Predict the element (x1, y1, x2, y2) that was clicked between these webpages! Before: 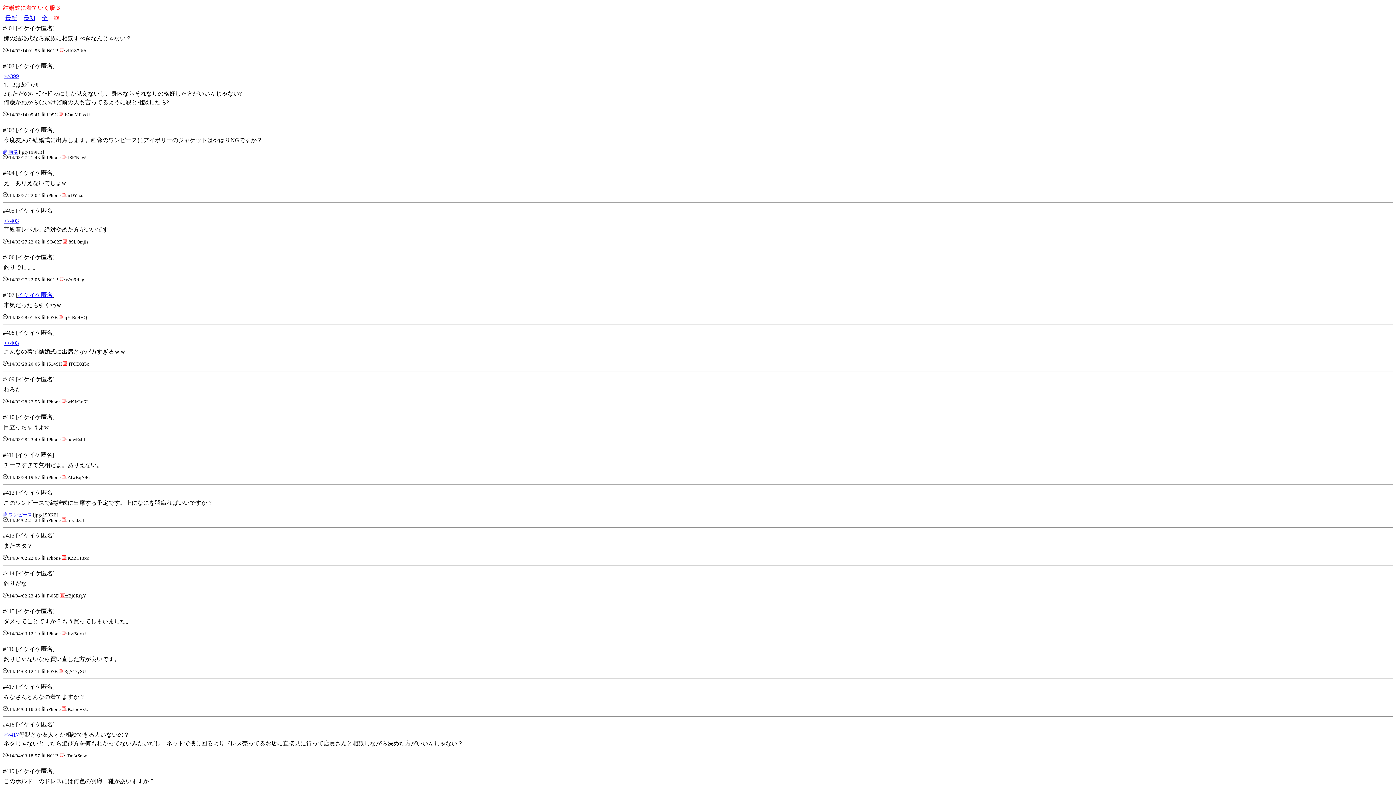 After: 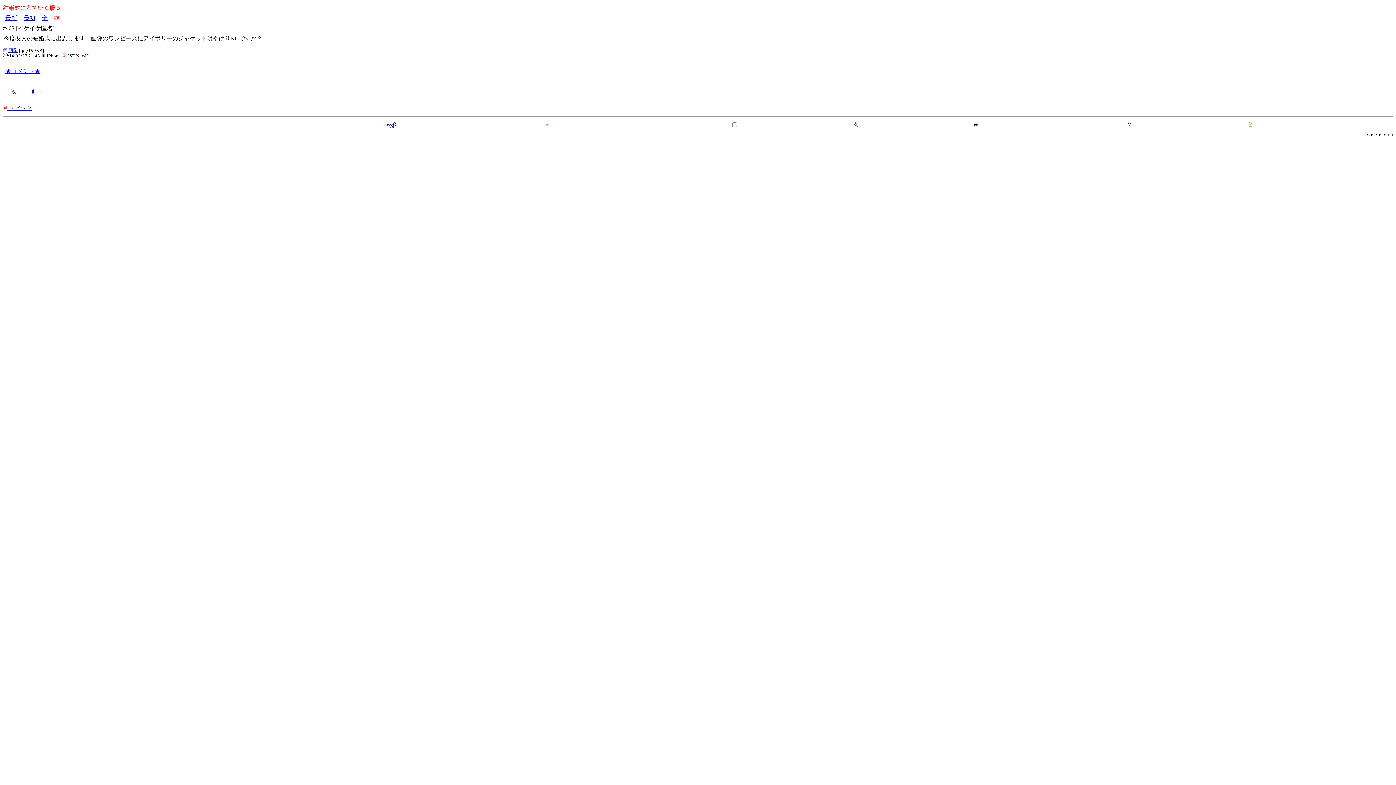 Action: label: >>403 bbox: (3, 340, 18, 346)